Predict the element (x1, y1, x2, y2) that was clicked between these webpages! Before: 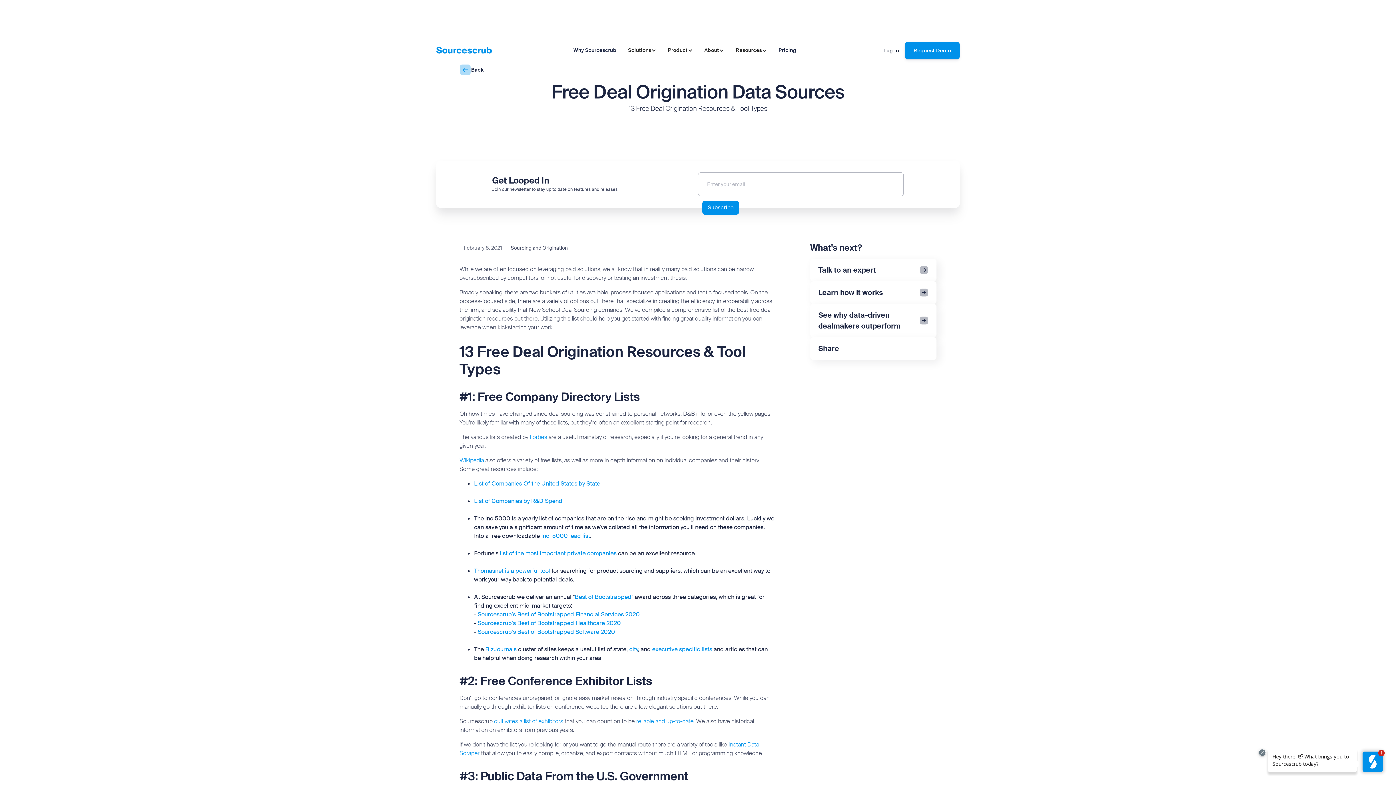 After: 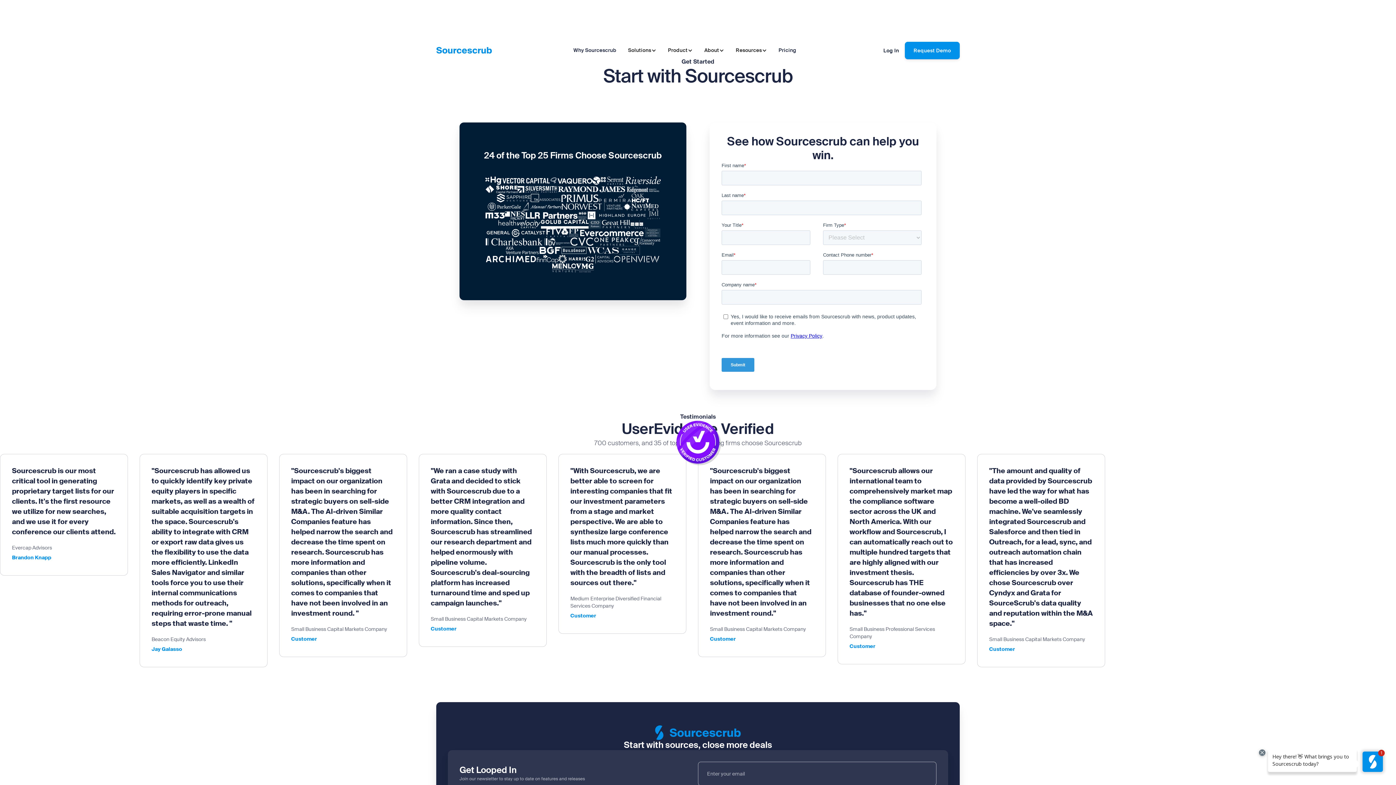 Action: label: Talk to an expert bbox: (810, 258, 936, 281)